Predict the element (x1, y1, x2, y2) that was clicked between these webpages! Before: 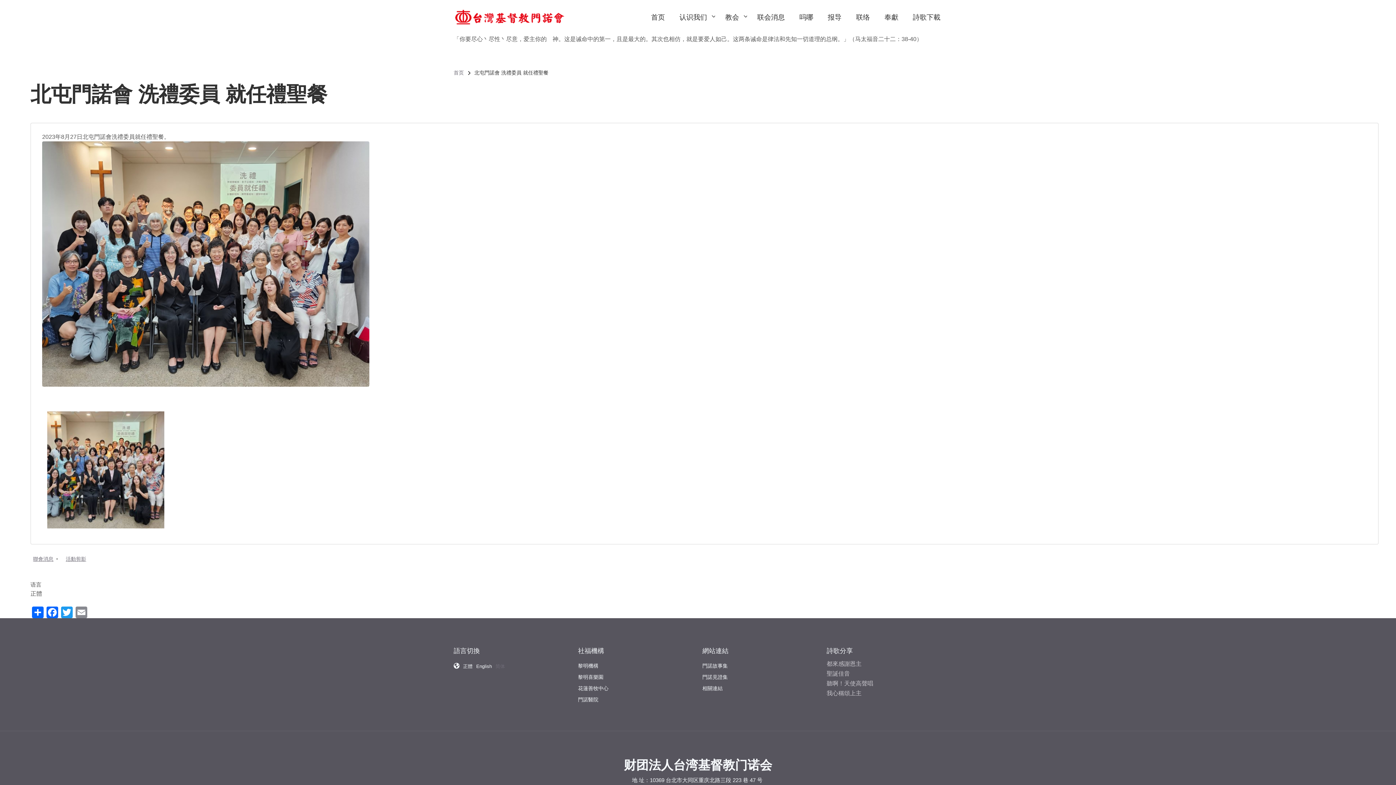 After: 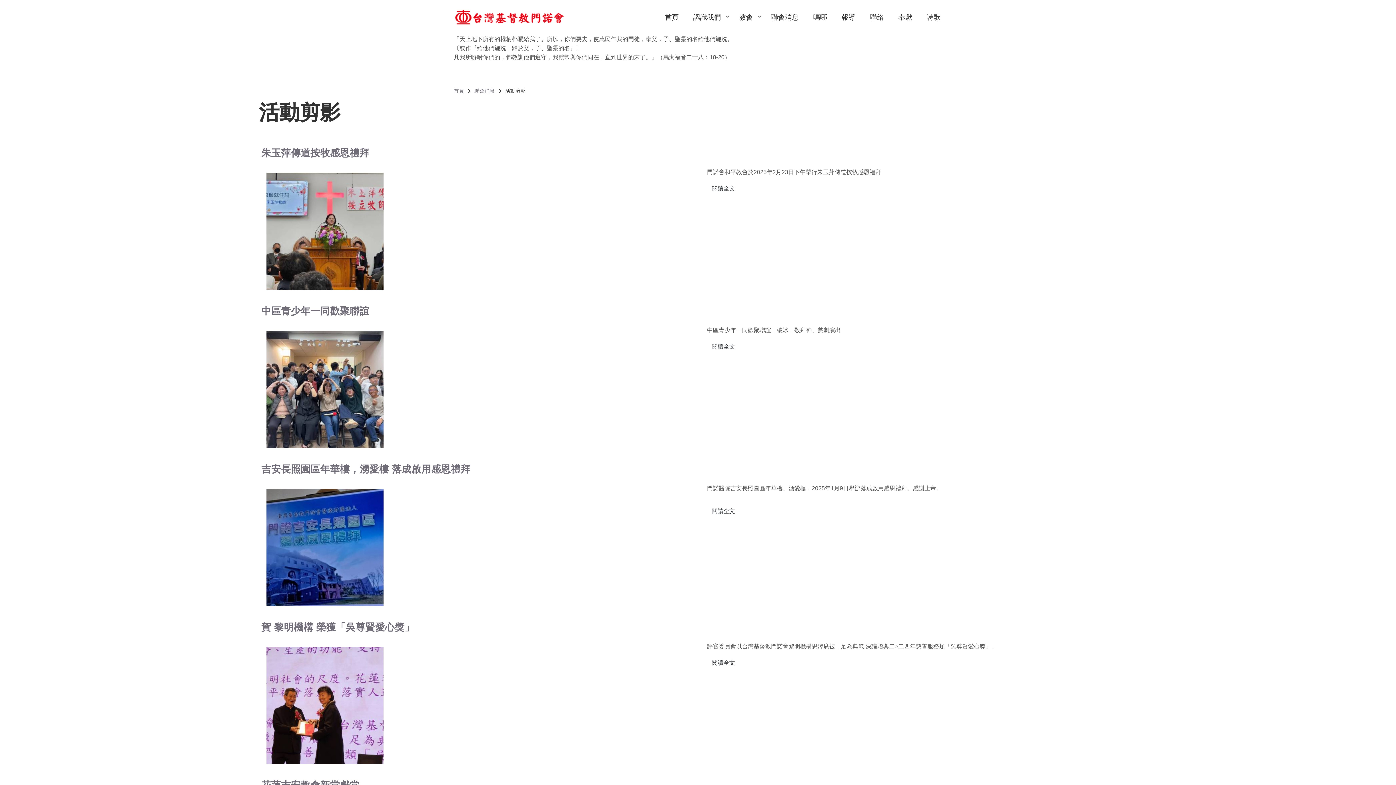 Action: label: 活動剪影 bbox: (65, 556, 86, 562)